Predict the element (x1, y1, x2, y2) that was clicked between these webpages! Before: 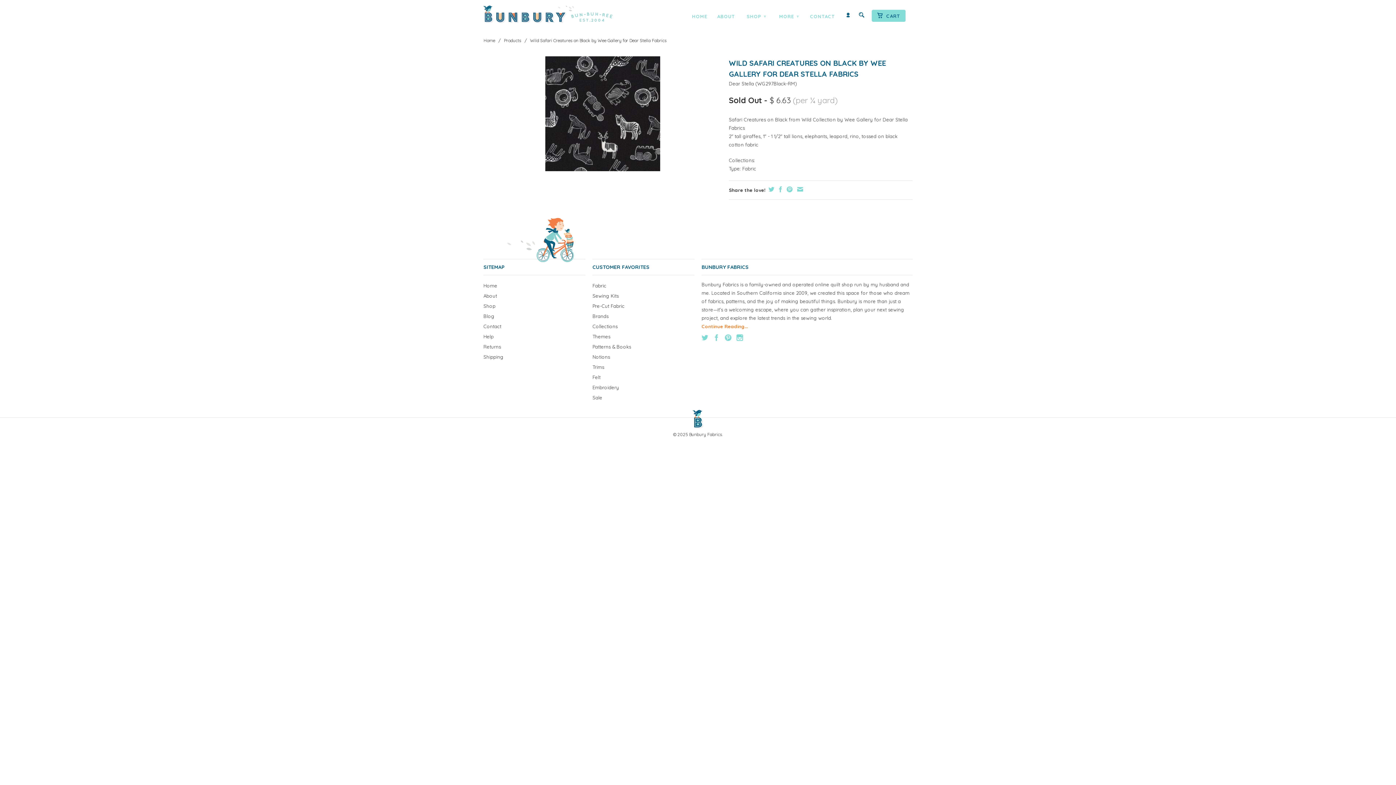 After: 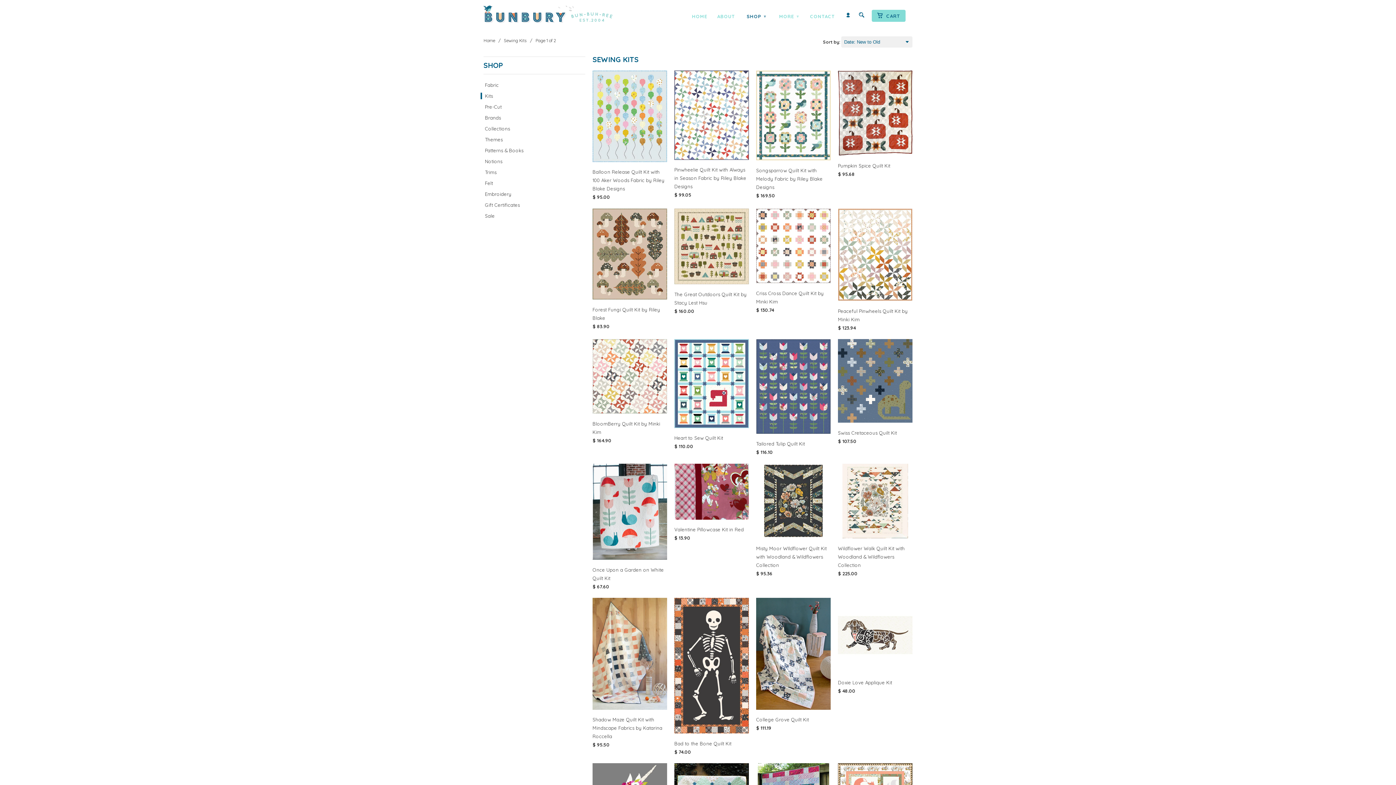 Action: bbox: (592, 293, 618, 298) label: Sewing Kits